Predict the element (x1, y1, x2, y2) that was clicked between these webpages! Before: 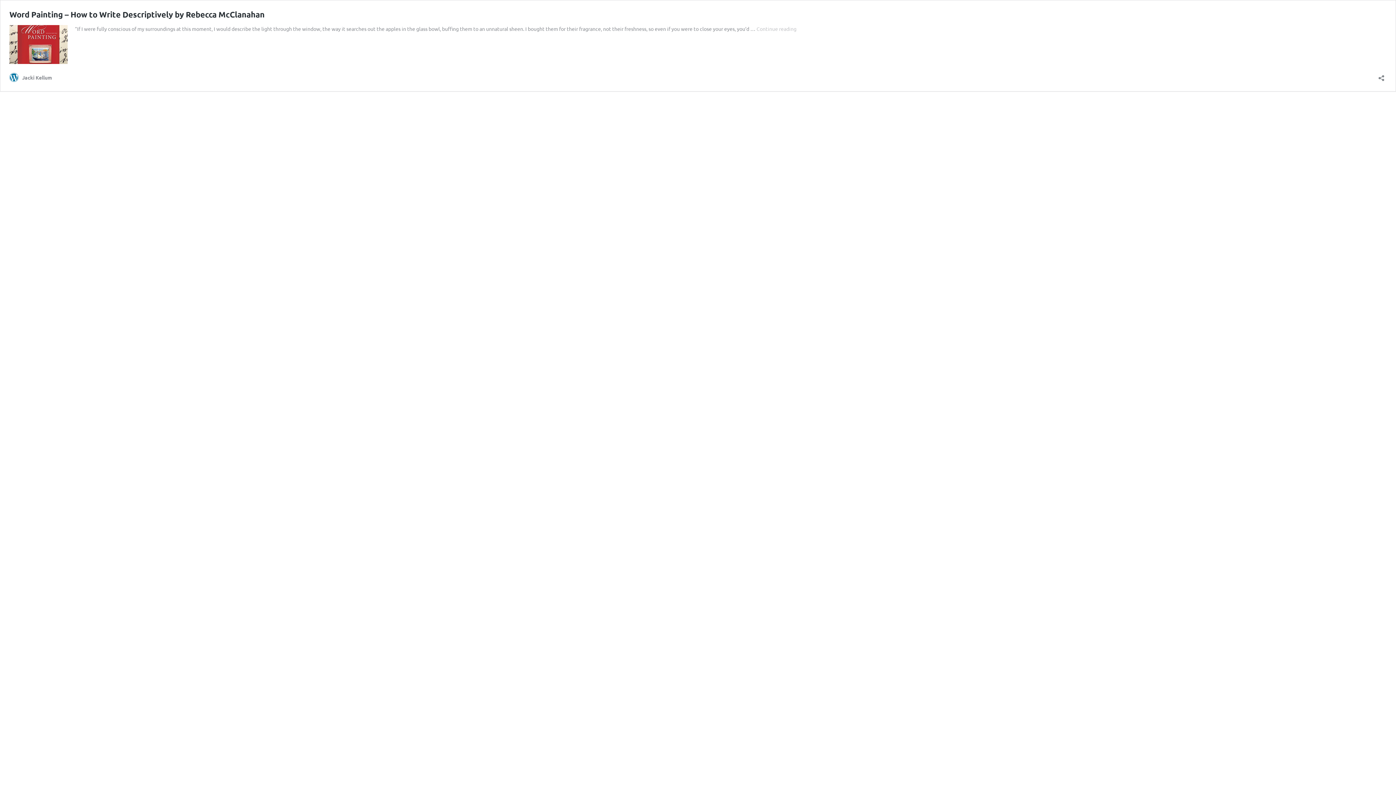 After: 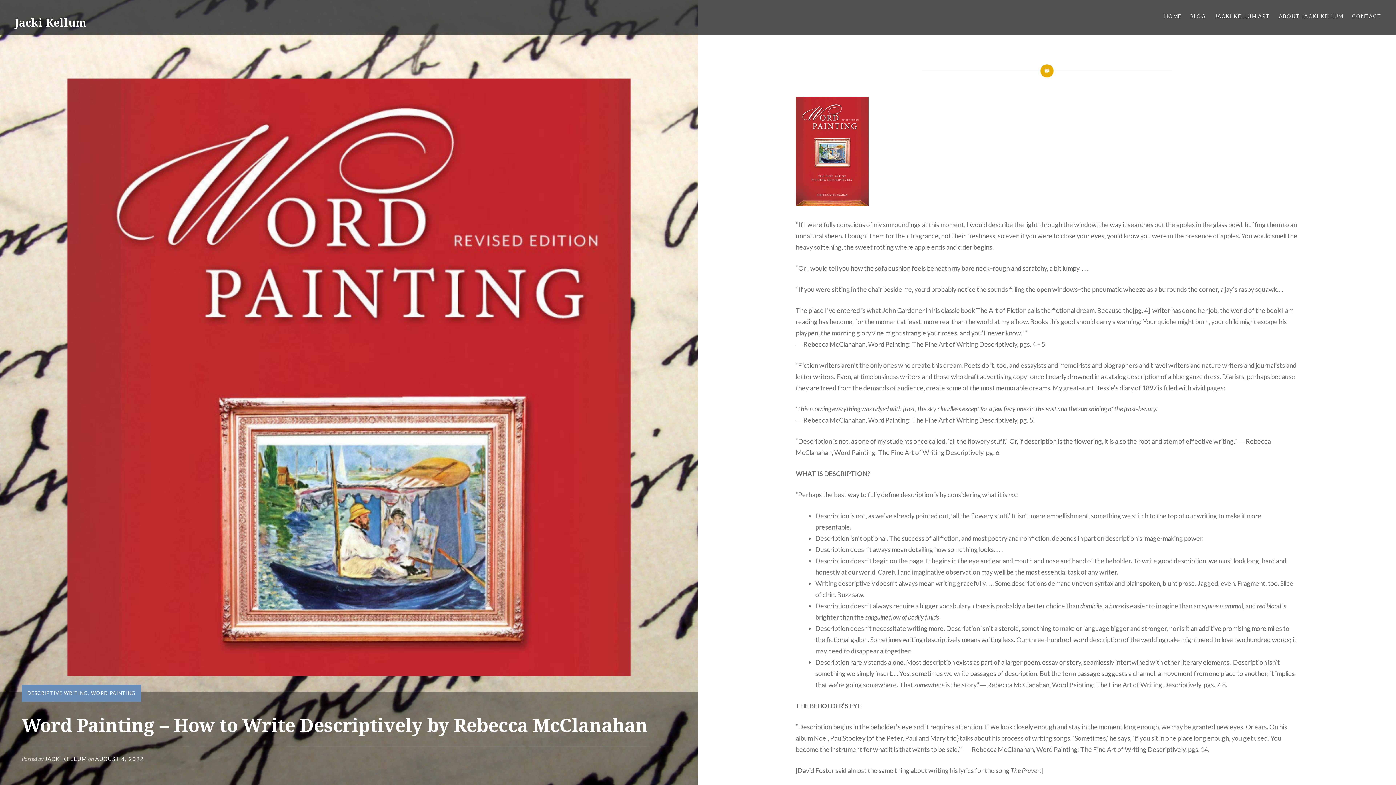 Action: label: Continue reading
Word Painting – How to Write Descriptively by Rebecca McClanahan bbox: (756, 25, 796, 32)